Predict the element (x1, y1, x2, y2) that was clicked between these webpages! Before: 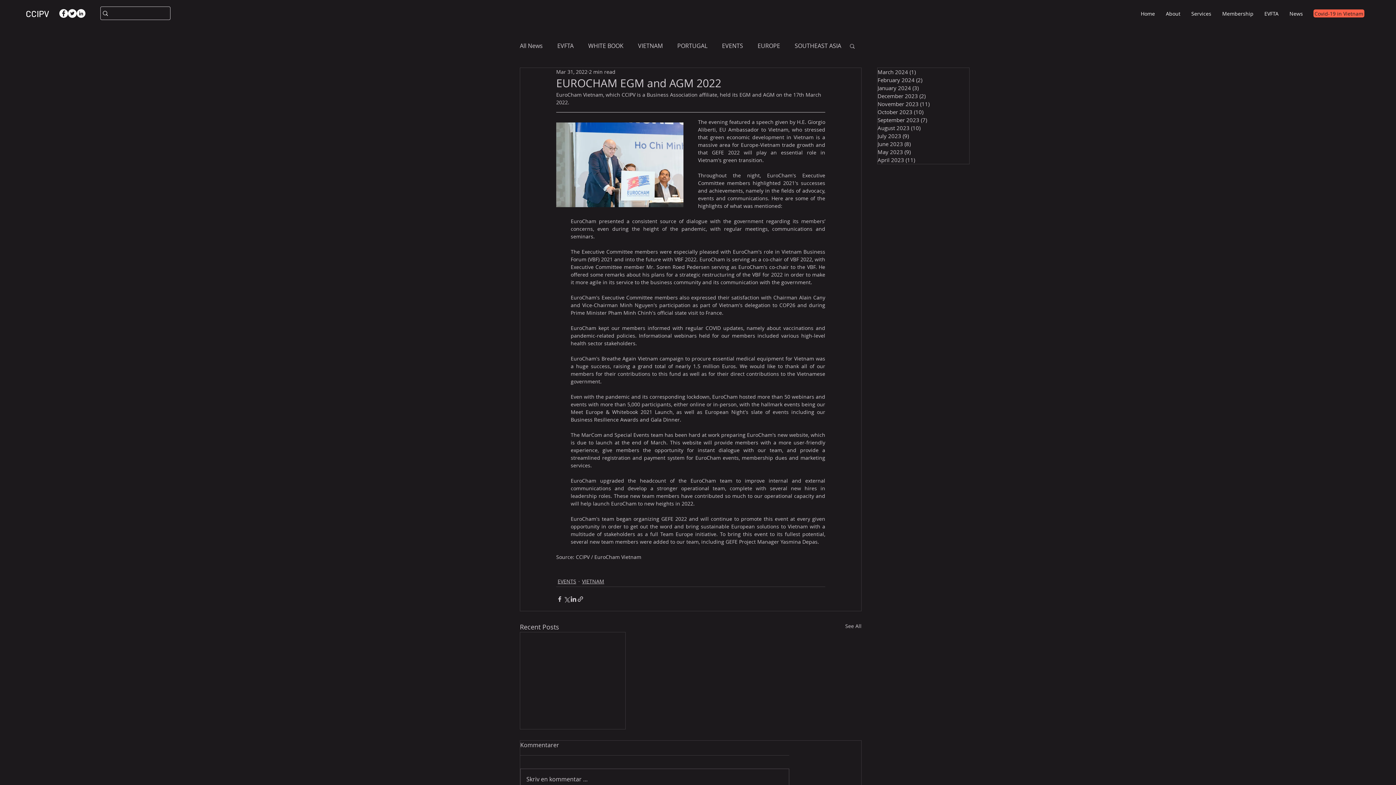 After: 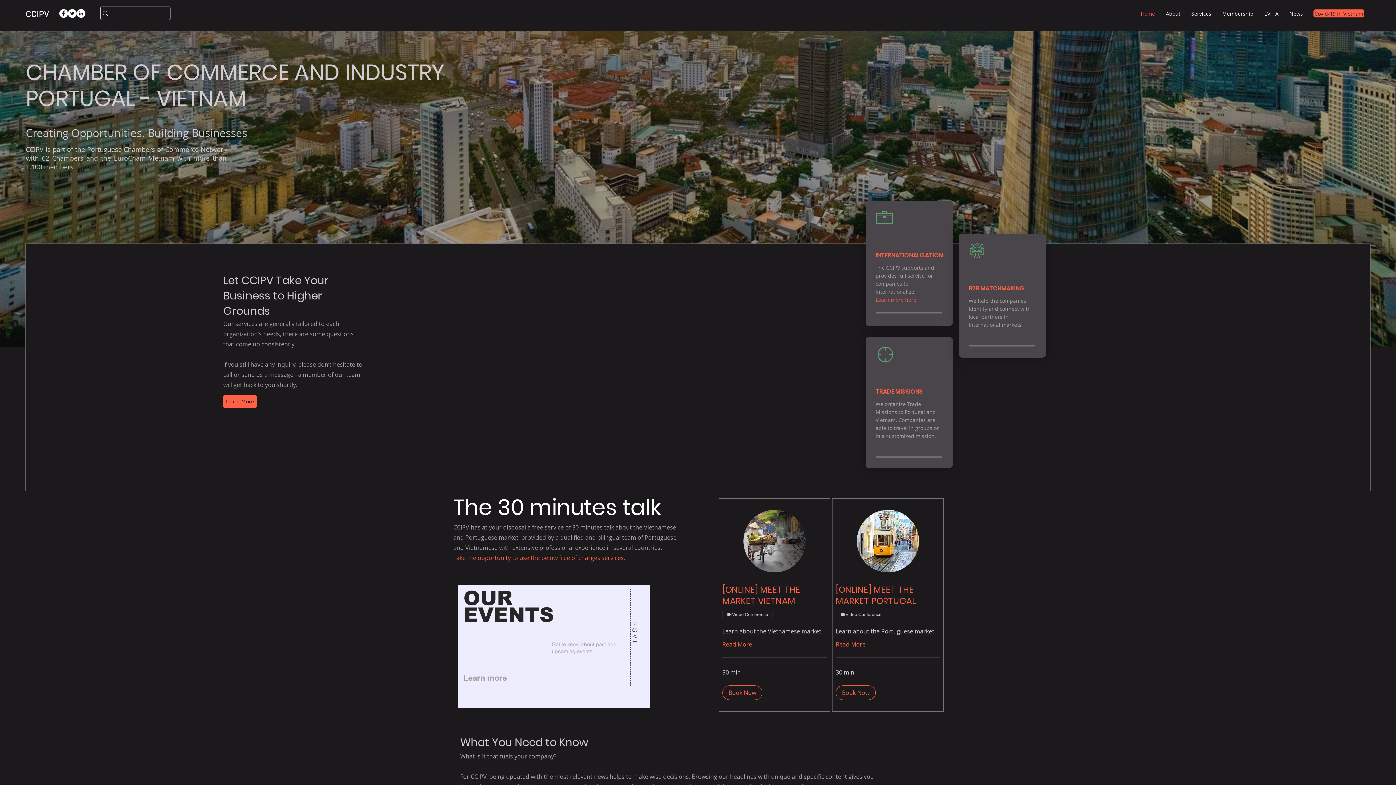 Action: label: Home bbox: (1135, 3, 1160, 24)